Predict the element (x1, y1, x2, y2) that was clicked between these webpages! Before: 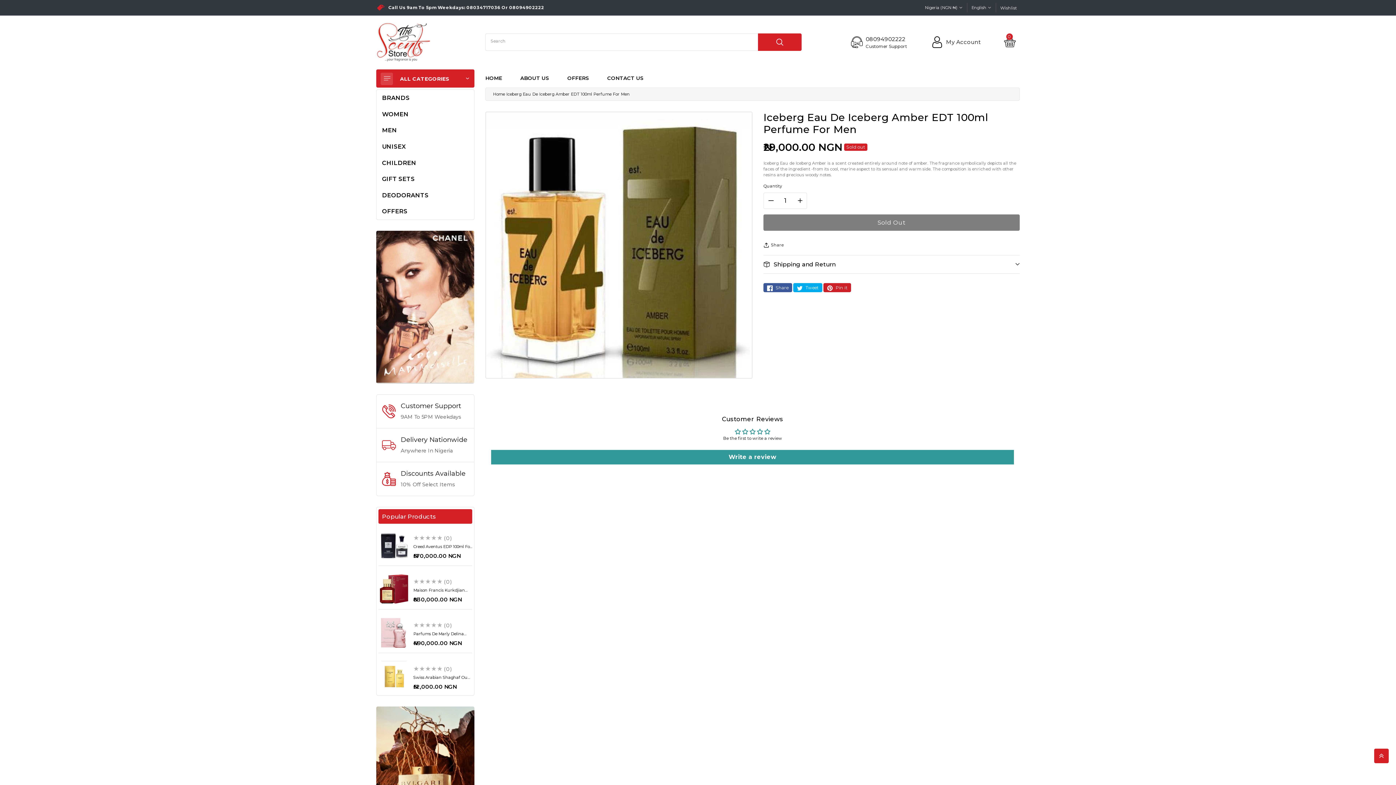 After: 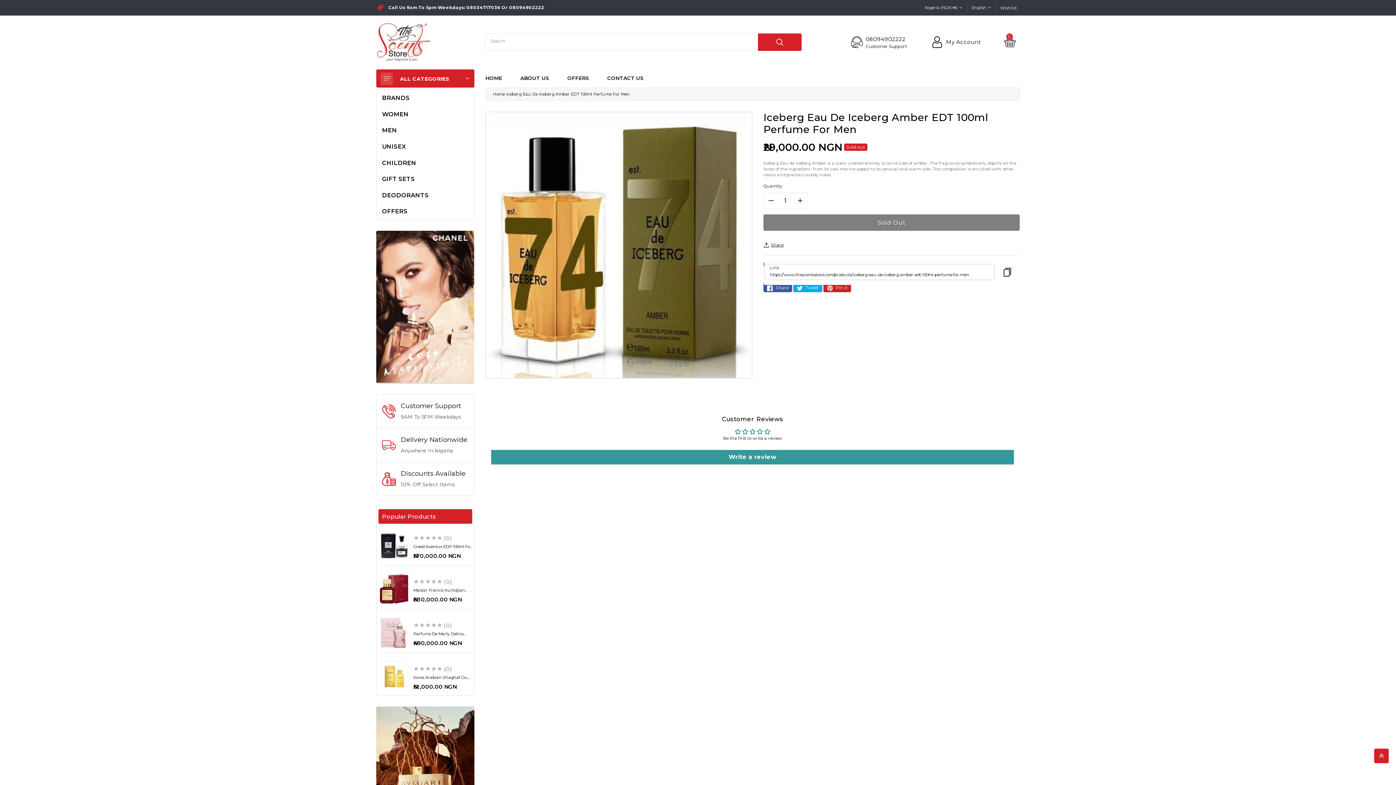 Action: label: Share bbox: (763, 242, 783, 247)